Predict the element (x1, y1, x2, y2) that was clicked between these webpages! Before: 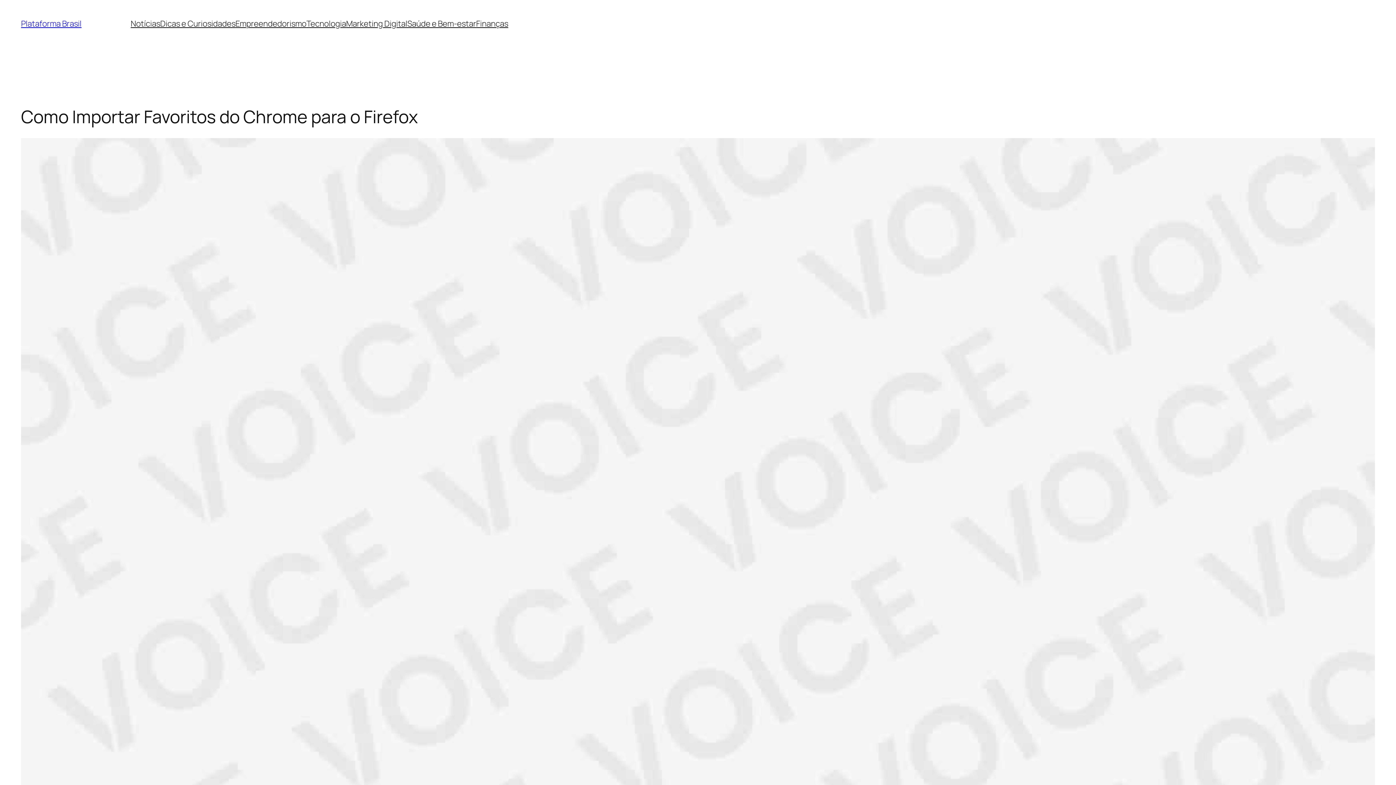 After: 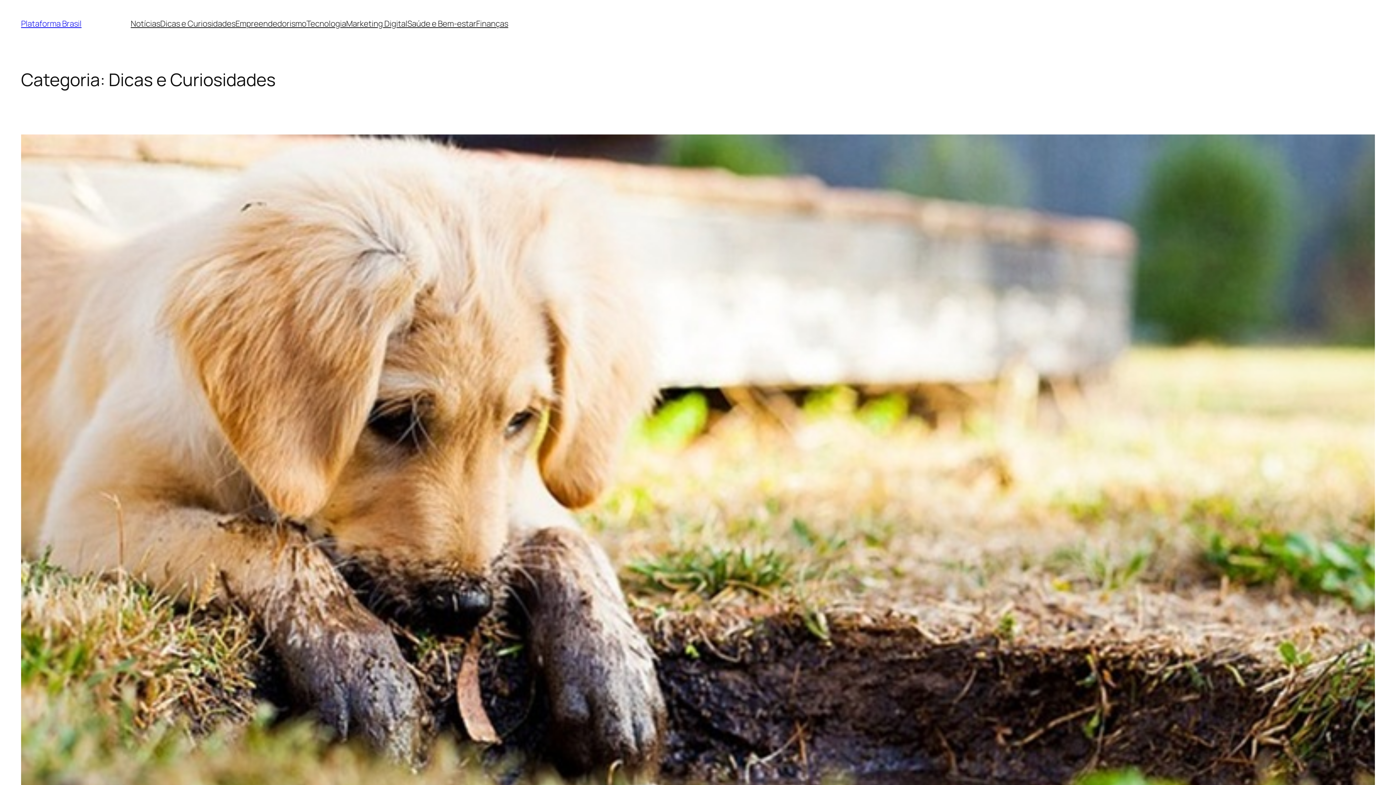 Action: bbox: (160, 18, 235, 29) label: Dicas e Curiosidades